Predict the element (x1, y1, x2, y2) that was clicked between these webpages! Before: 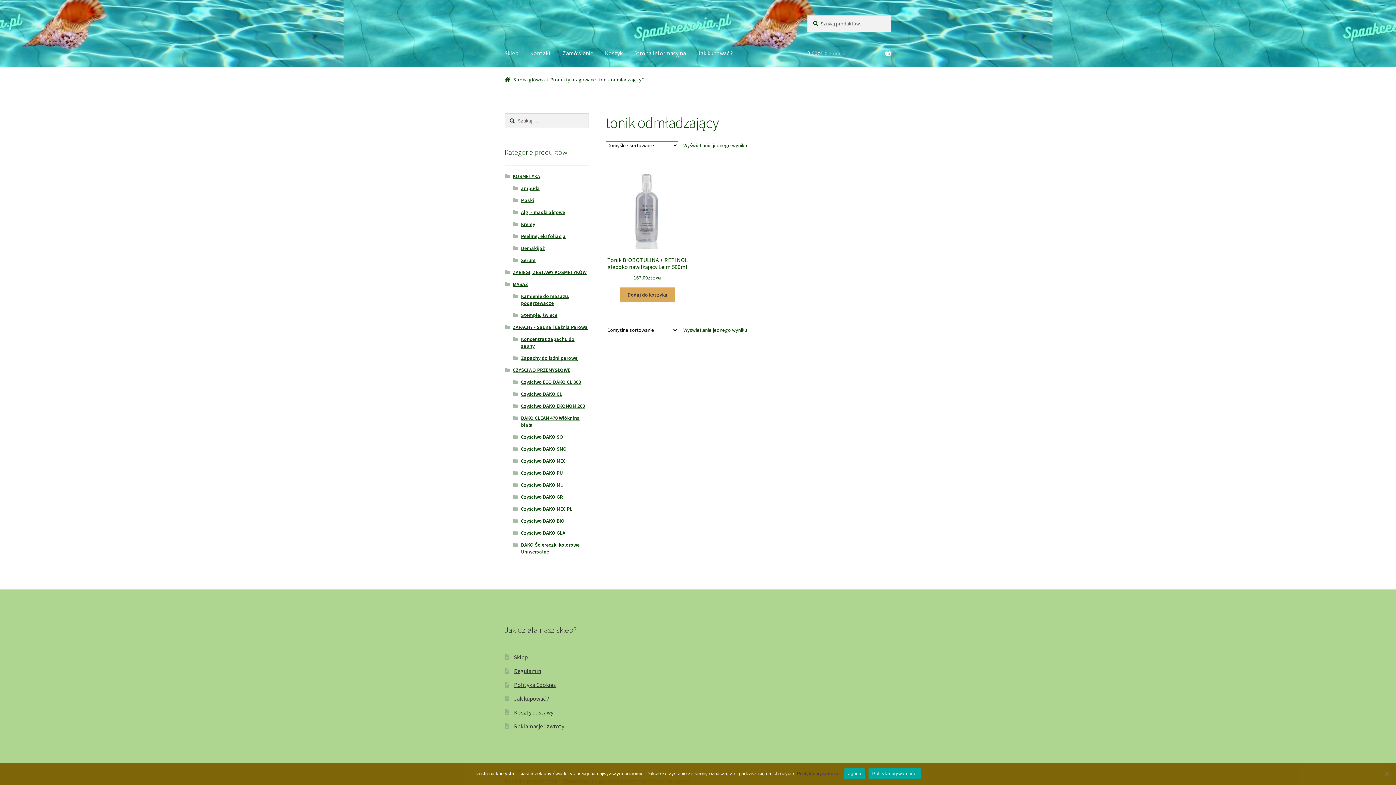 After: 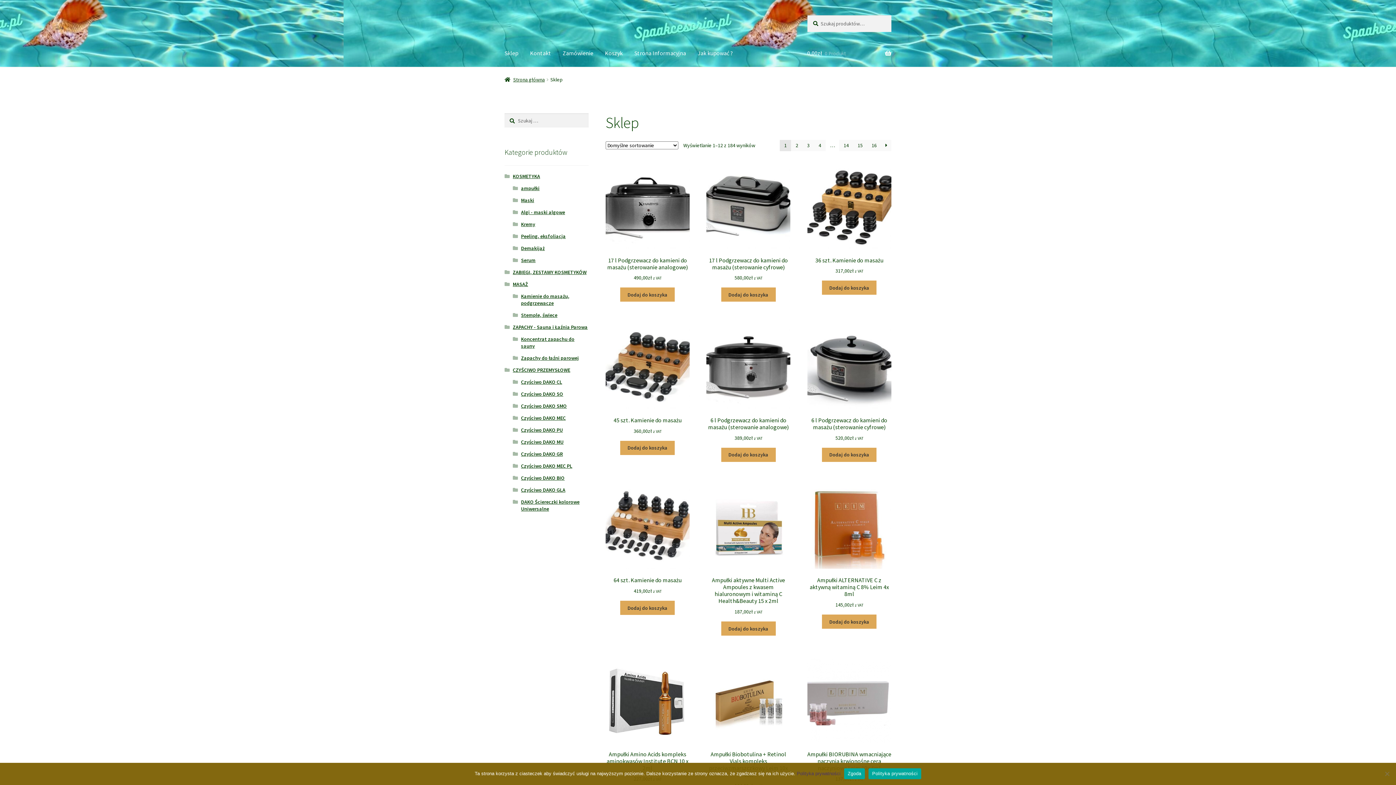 Action: label: Sklep bbox: (514, 653, 527, 661)